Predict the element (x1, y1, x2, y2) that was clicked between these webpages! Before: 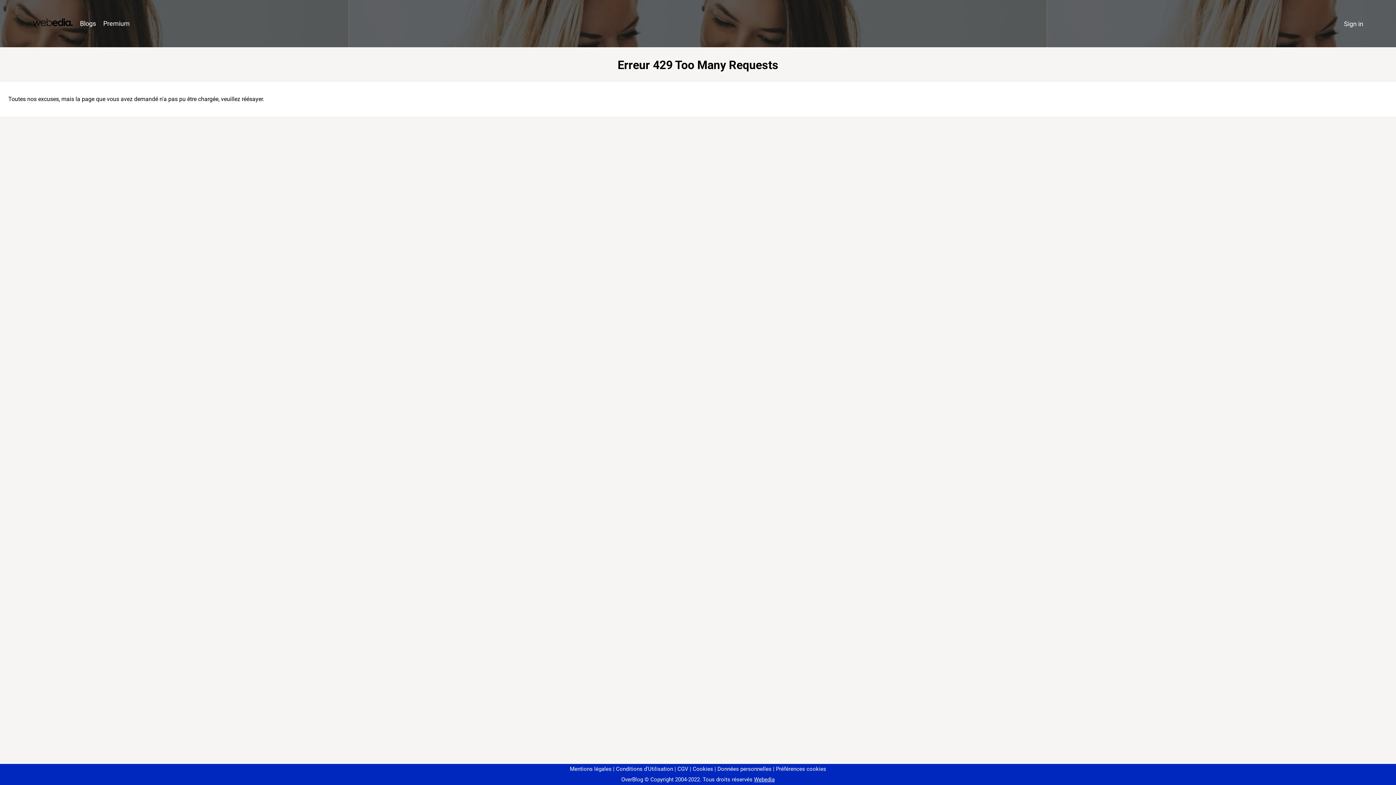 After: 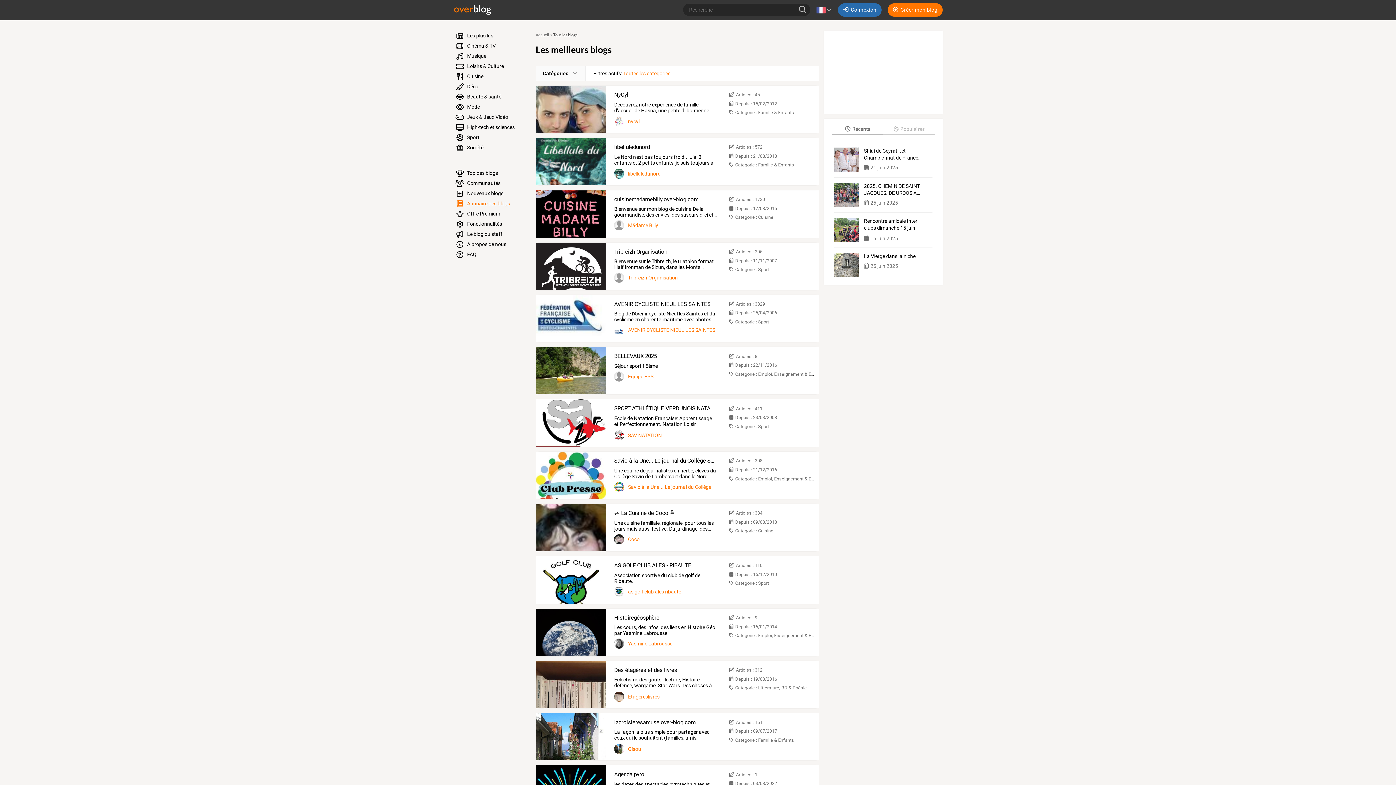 Action: label: Blogs bbox: (76, 16, 99, 31)